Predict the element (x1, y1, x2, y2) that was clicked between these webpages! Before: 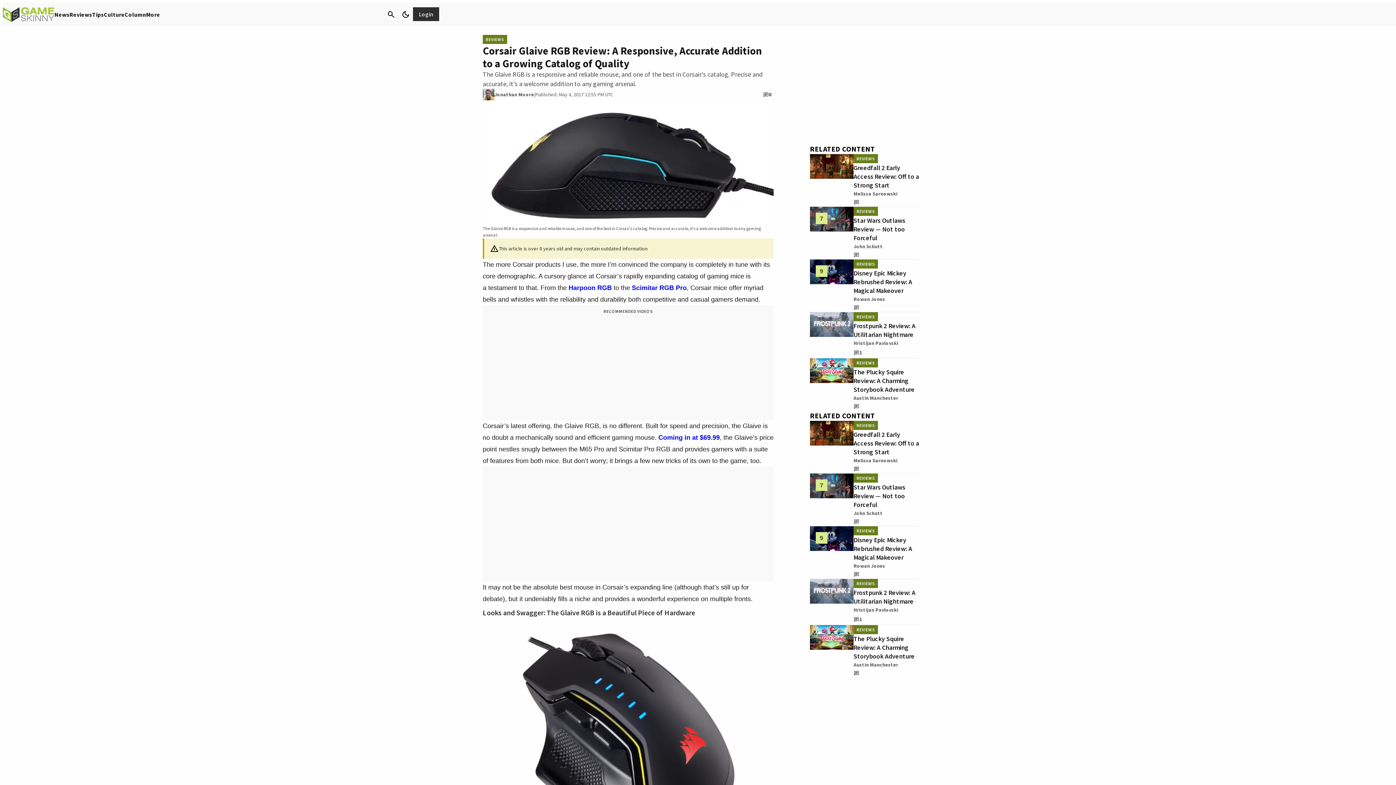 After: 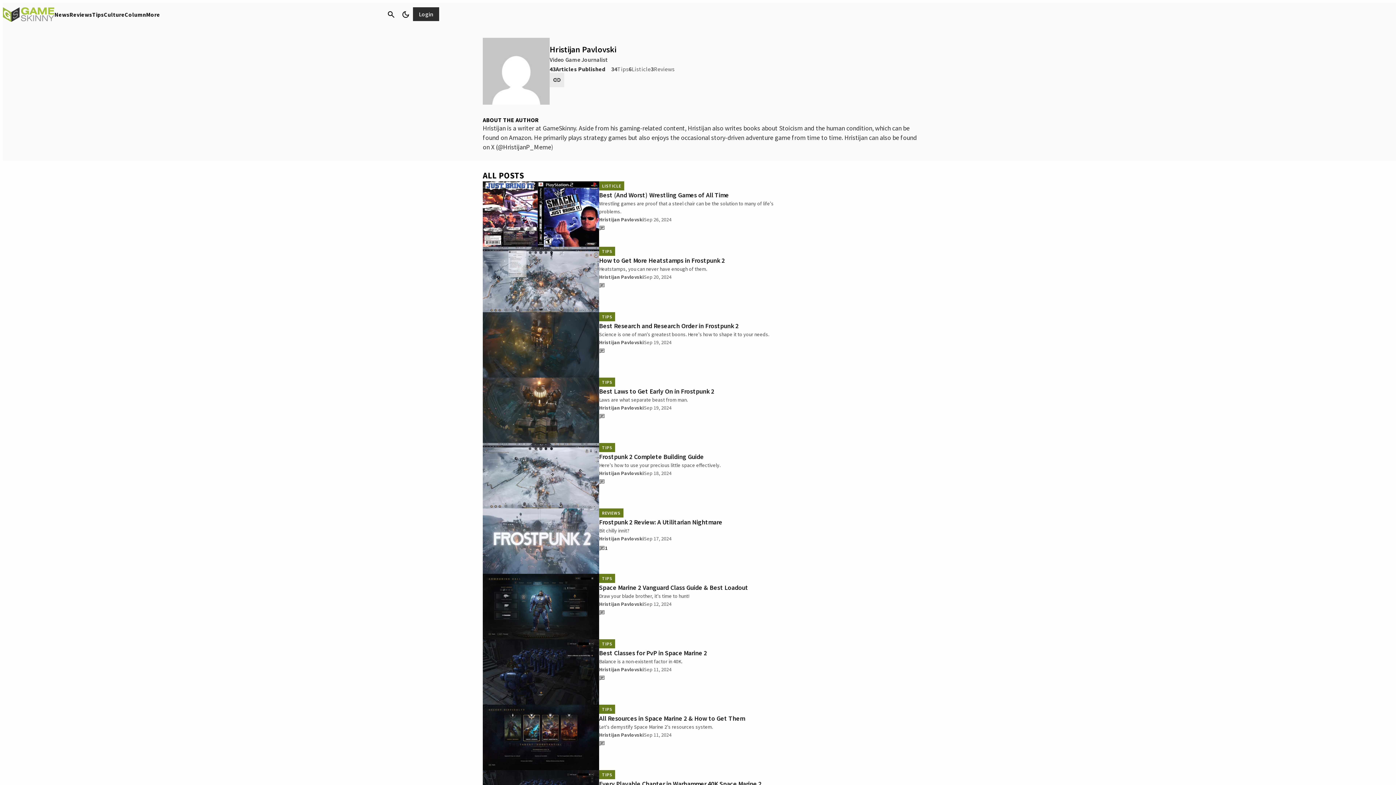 Action: bbox: (853, 606, 898, 614) label: Hristijan Pavlovski